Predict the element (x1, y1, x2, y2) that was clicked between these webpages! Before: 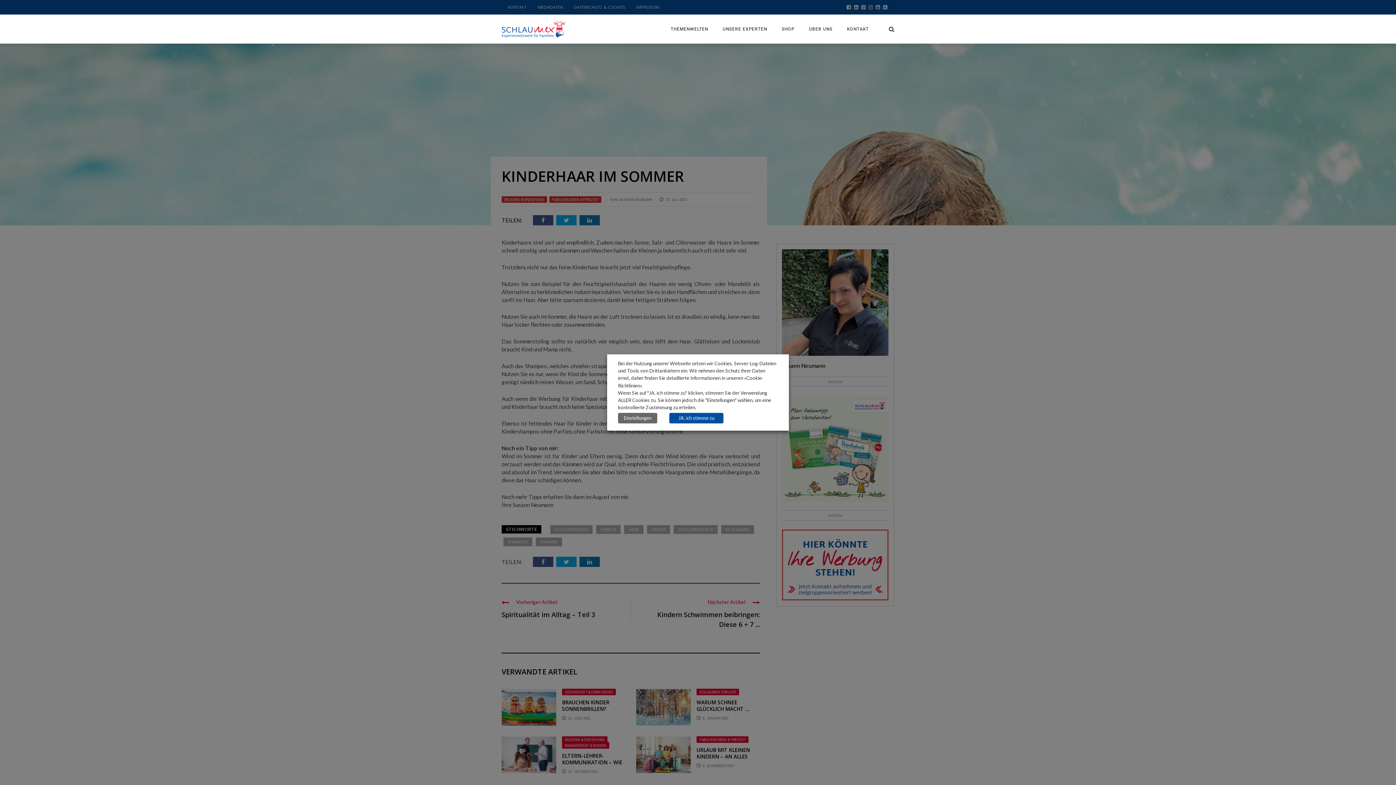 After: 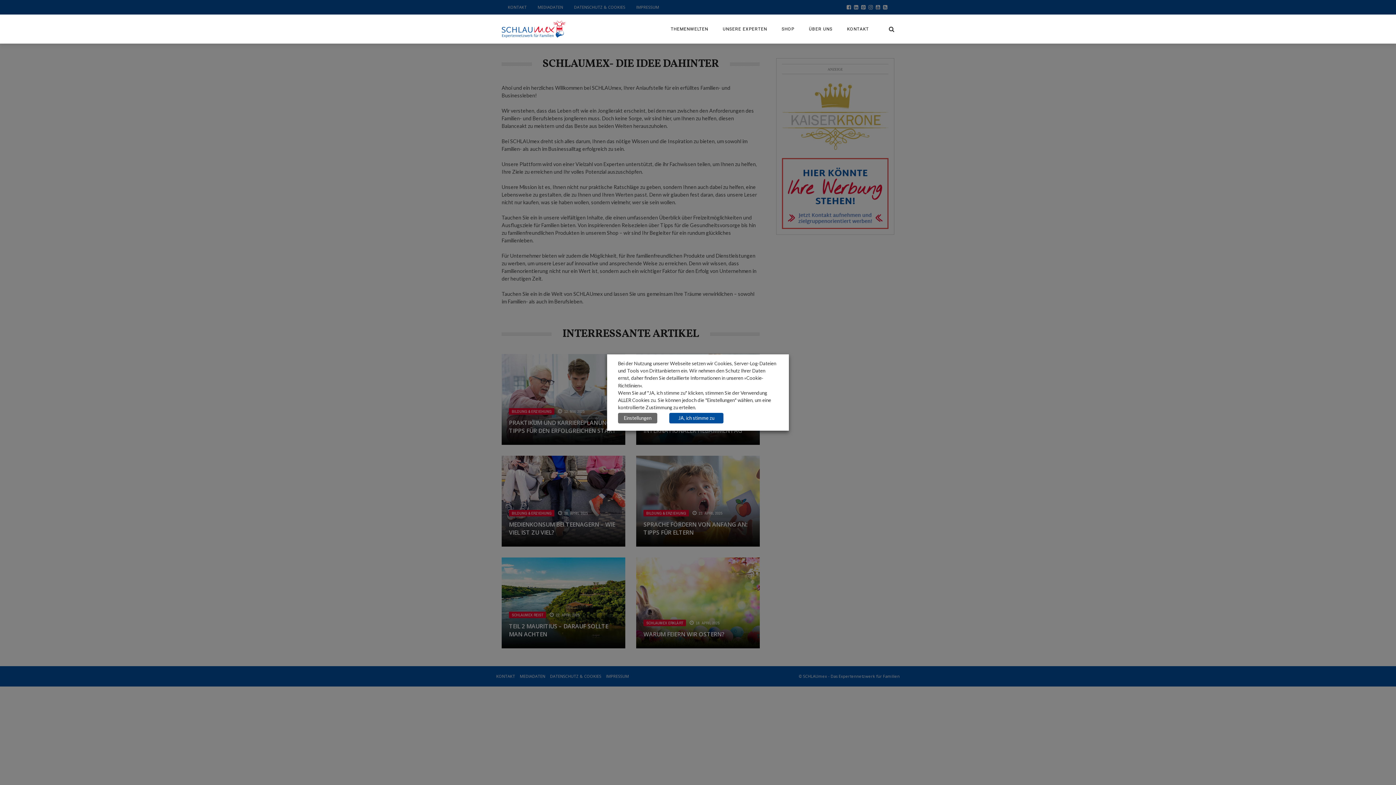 Action: bbox: (801, 26, 840, 31) label: ÜBER UNS